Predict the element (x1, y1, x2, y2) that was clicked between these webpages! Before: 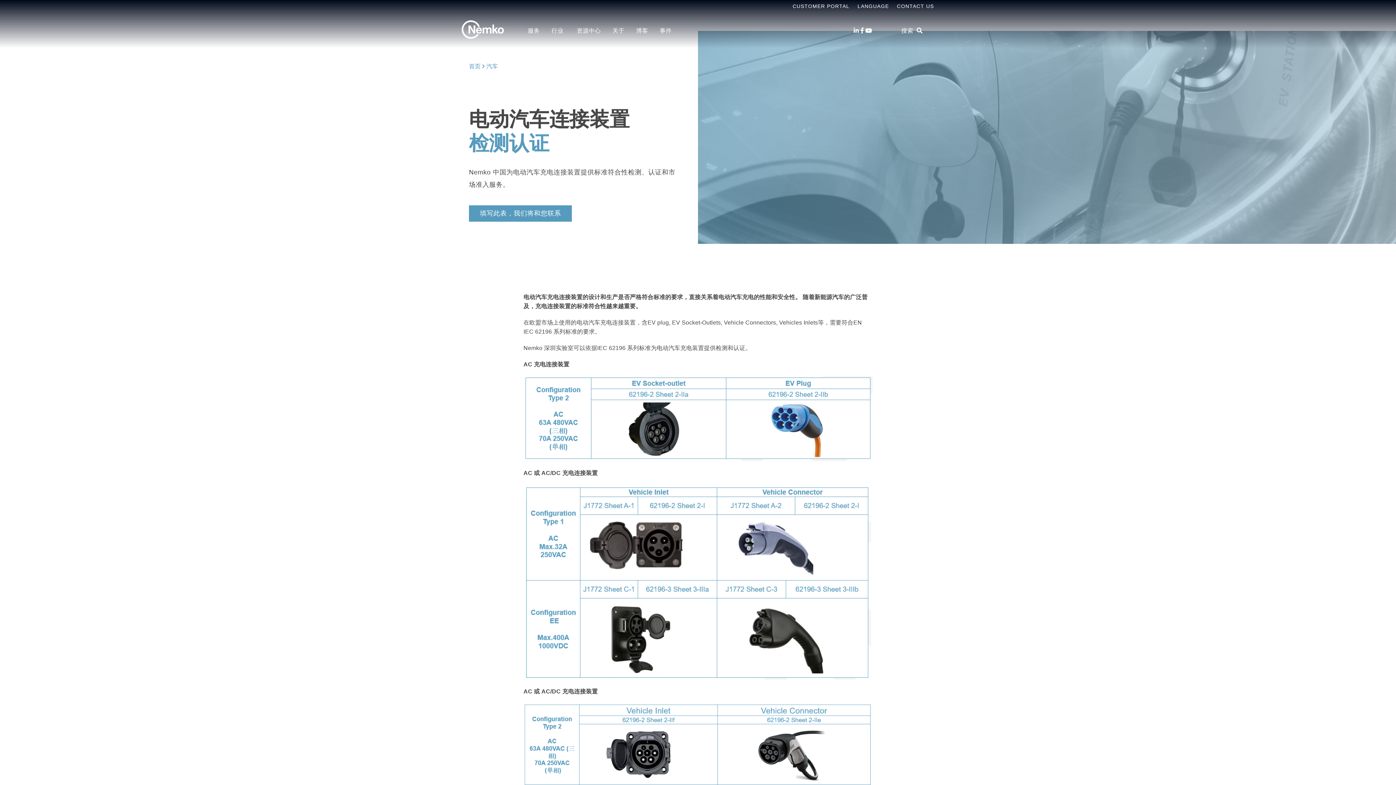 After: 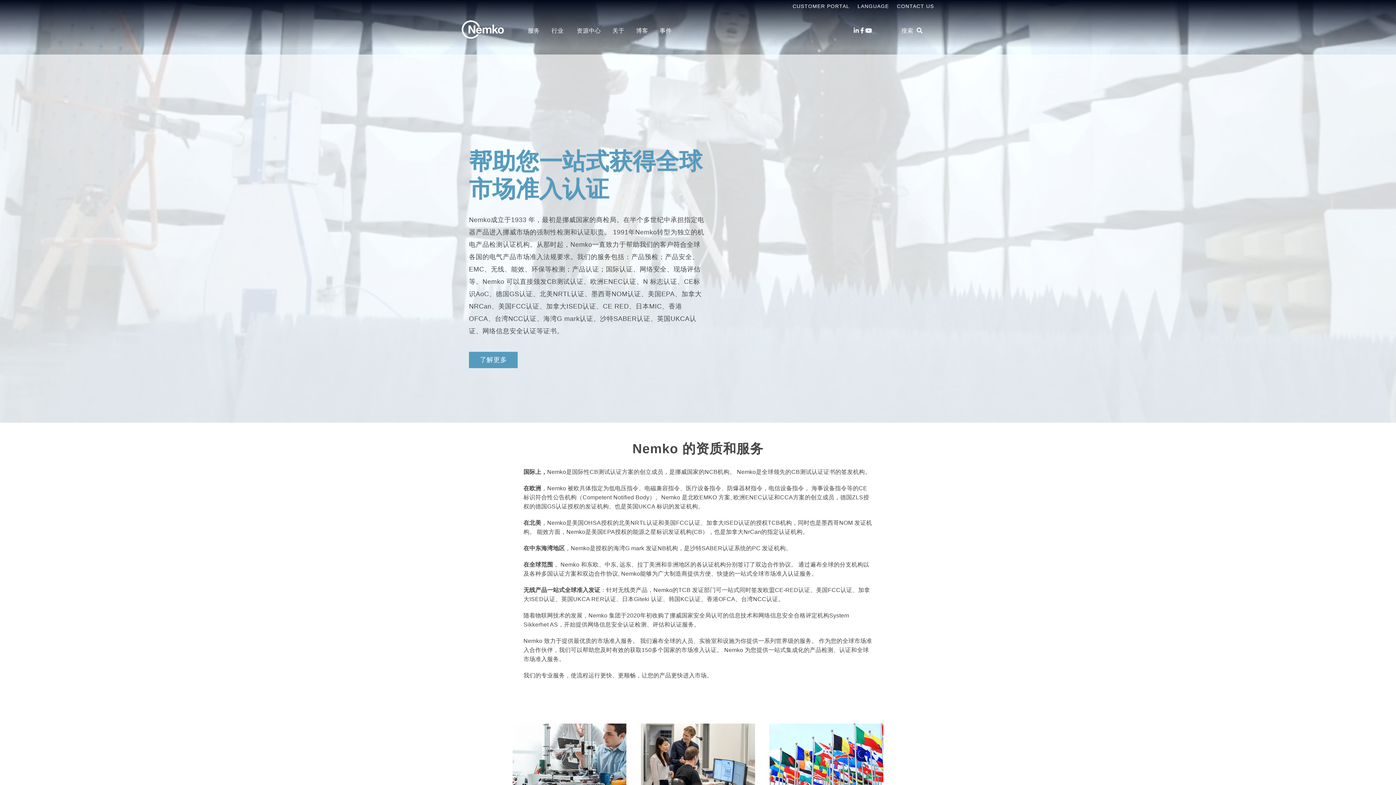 Action: bbox: (469, 61, 480, 70) label: 首页